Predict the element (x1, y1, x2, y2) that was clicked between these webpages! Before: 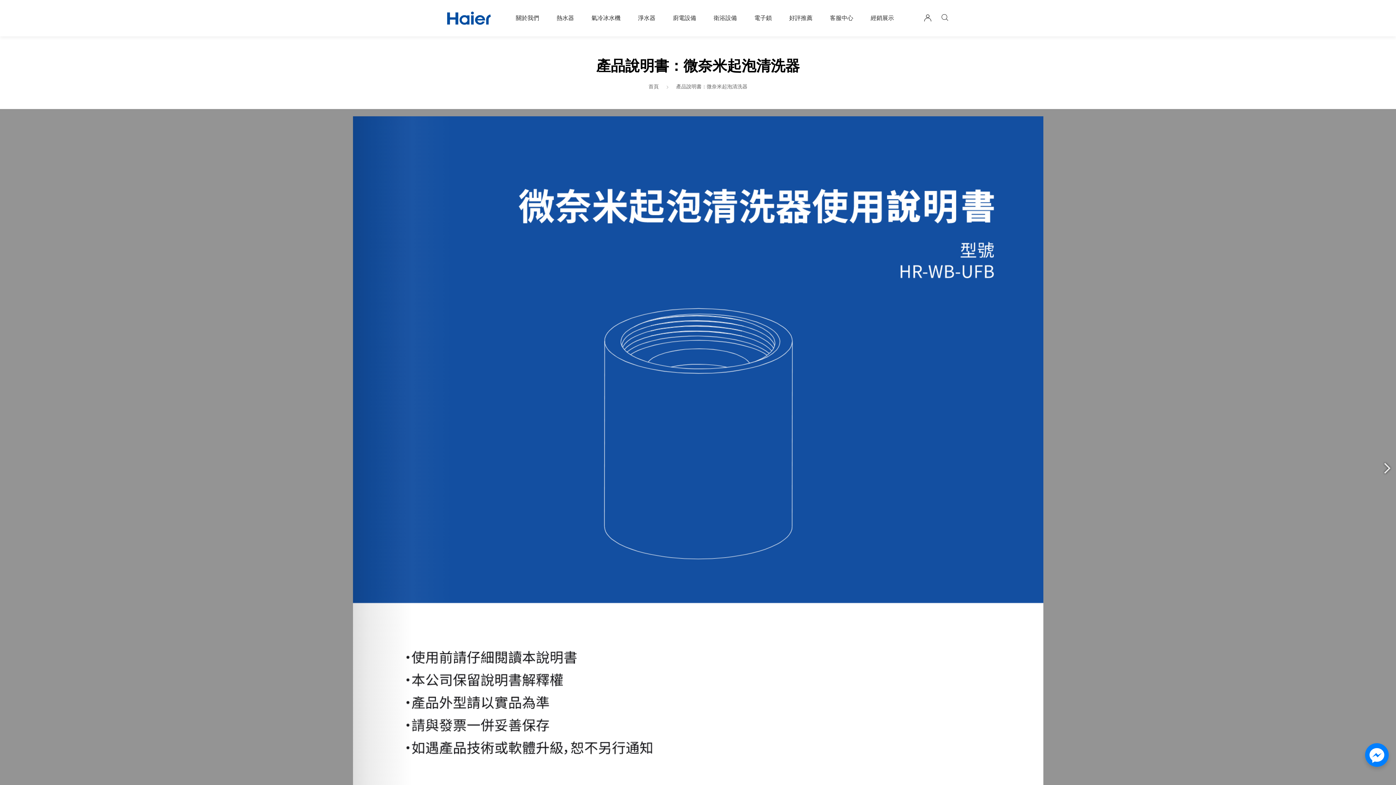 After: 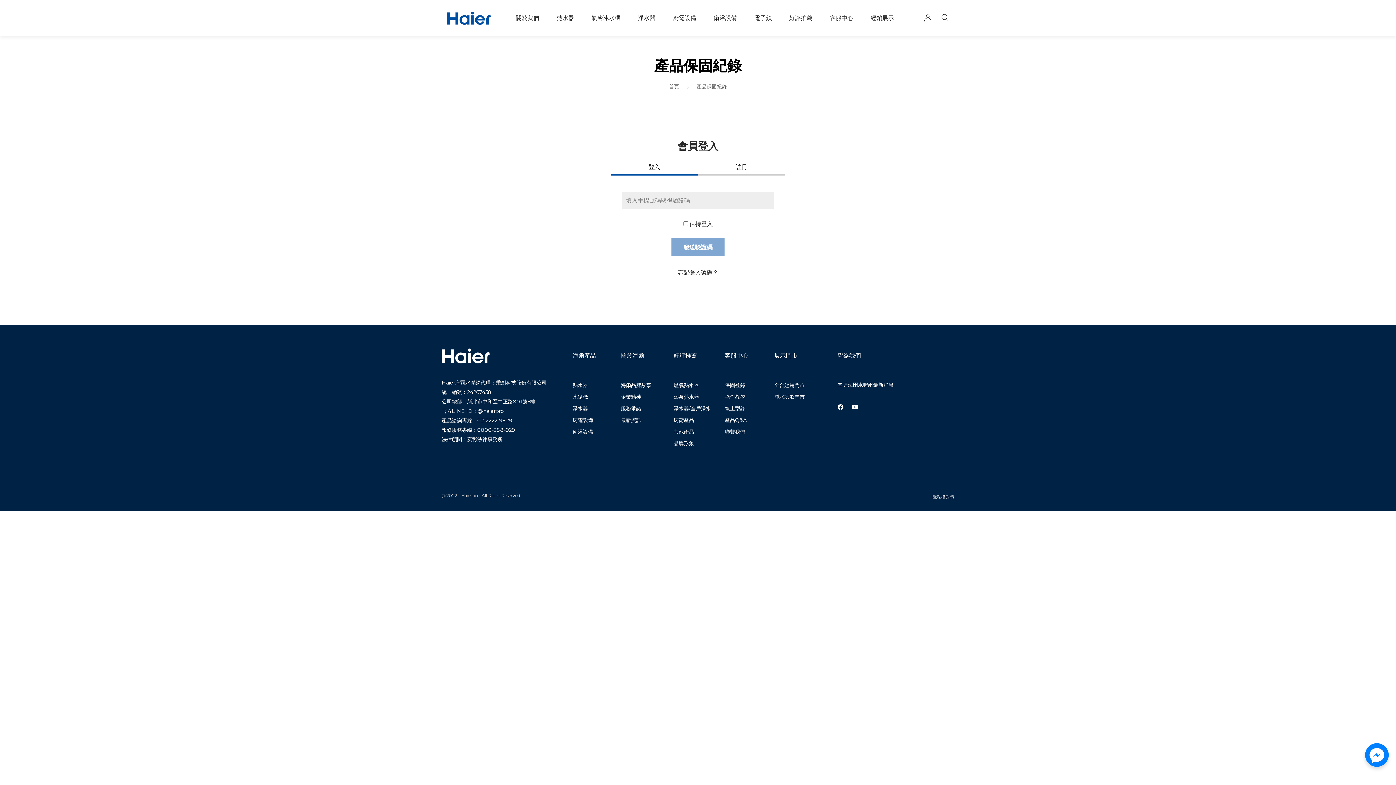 Action: bbox: (924, 14, 931, 22)